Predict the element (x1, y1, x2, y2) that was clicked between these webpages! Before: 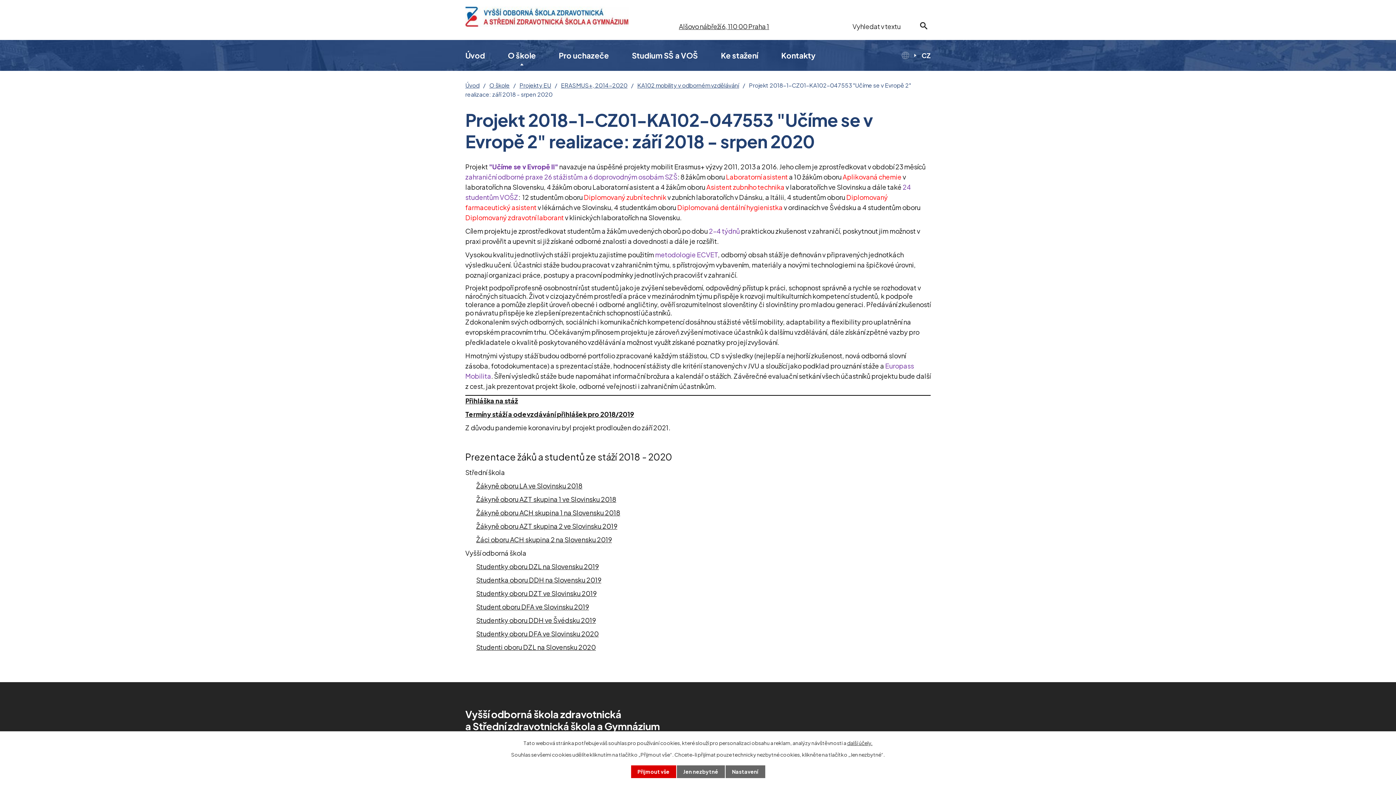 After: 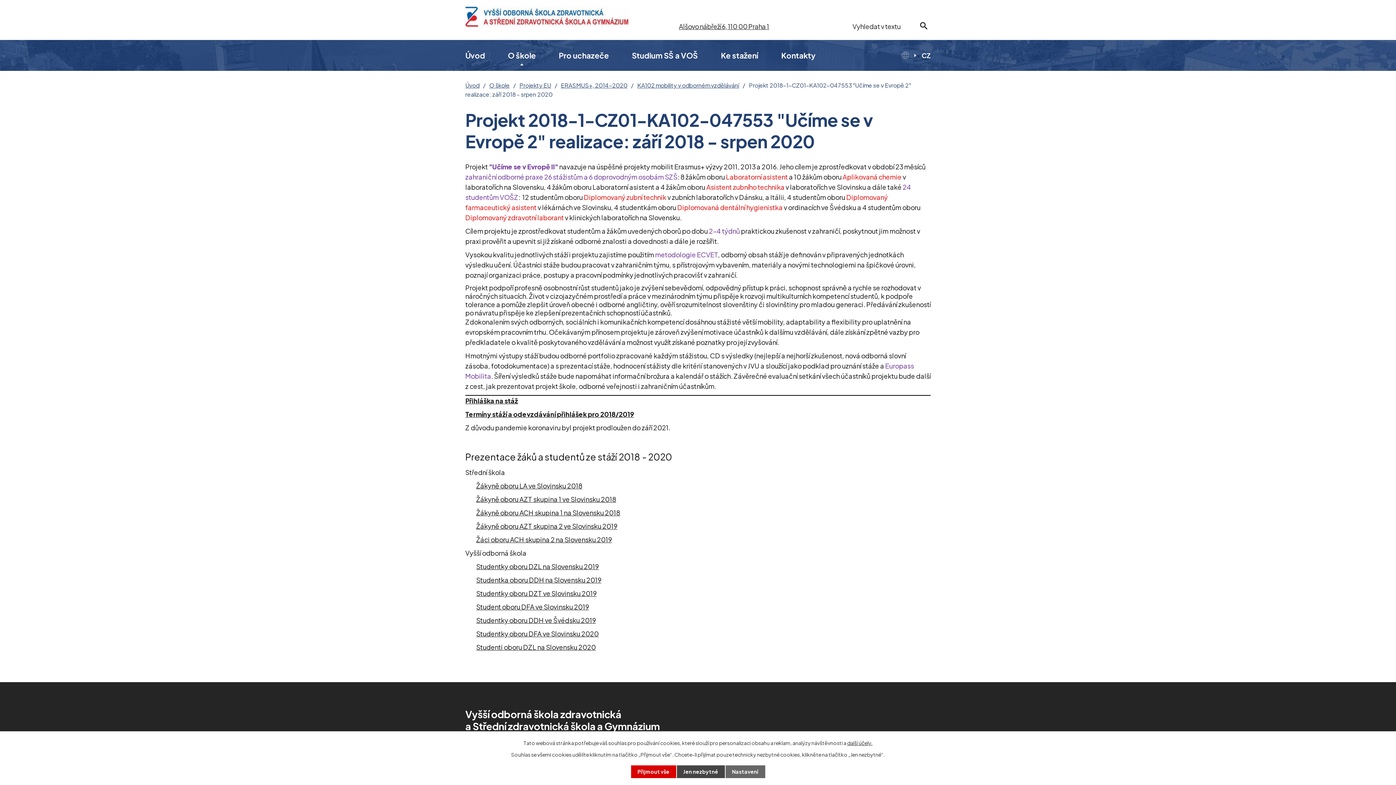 Action: label: Jen nezbytné bbox: (676, 765, 724, 778)